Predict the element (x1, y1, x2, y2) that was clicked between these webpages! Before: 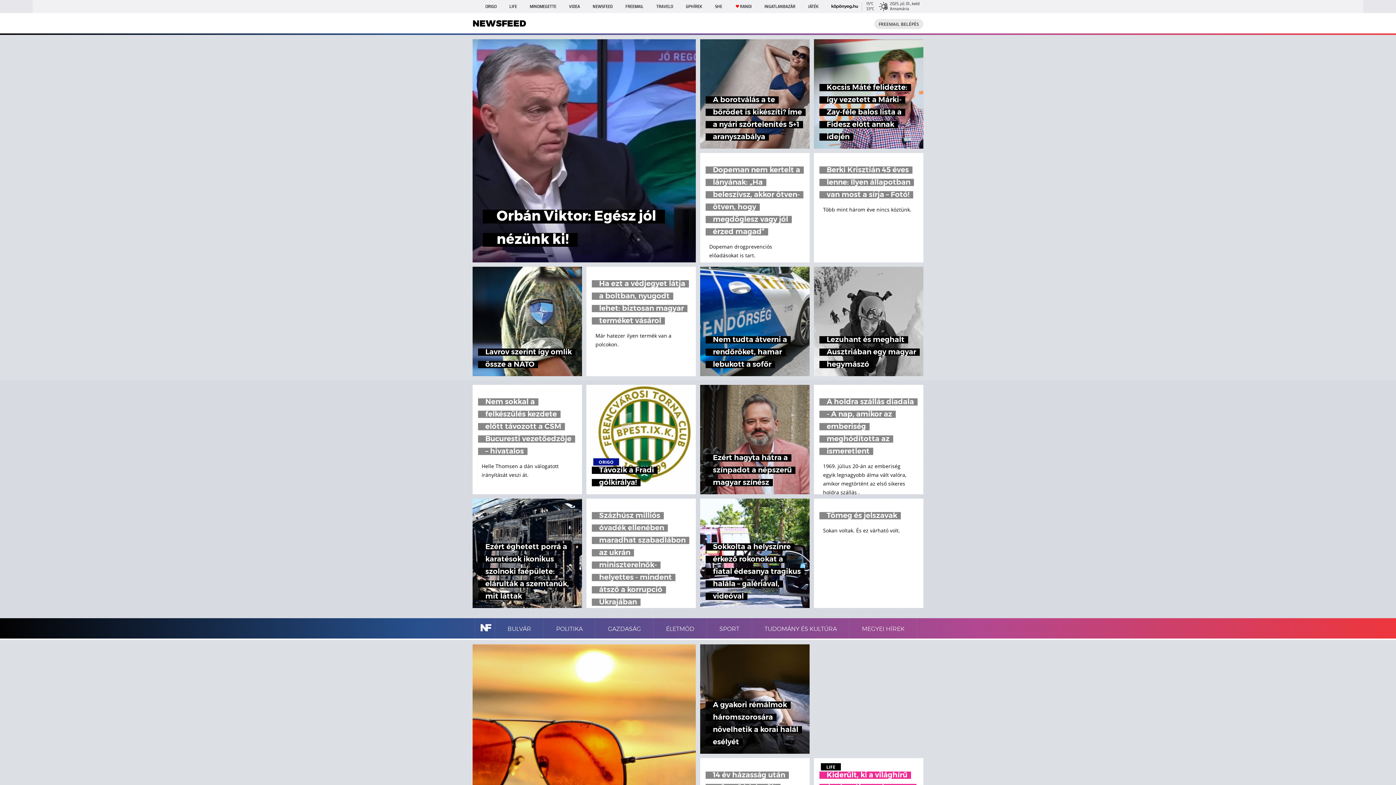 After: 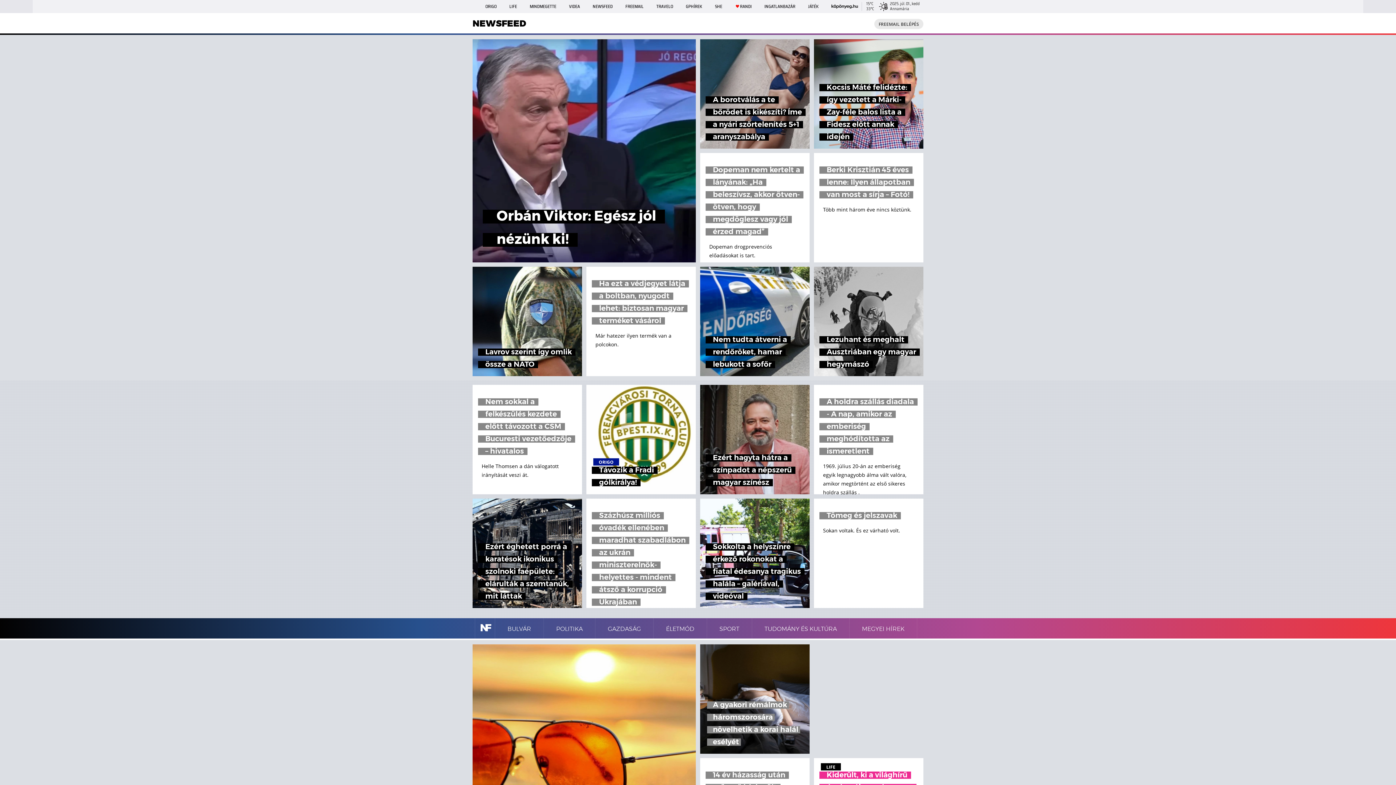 Action: label: A gyakori rémálmok háromszorosára növelhetik a korai halál esélyét bbox: (700, 644, 809, 754)